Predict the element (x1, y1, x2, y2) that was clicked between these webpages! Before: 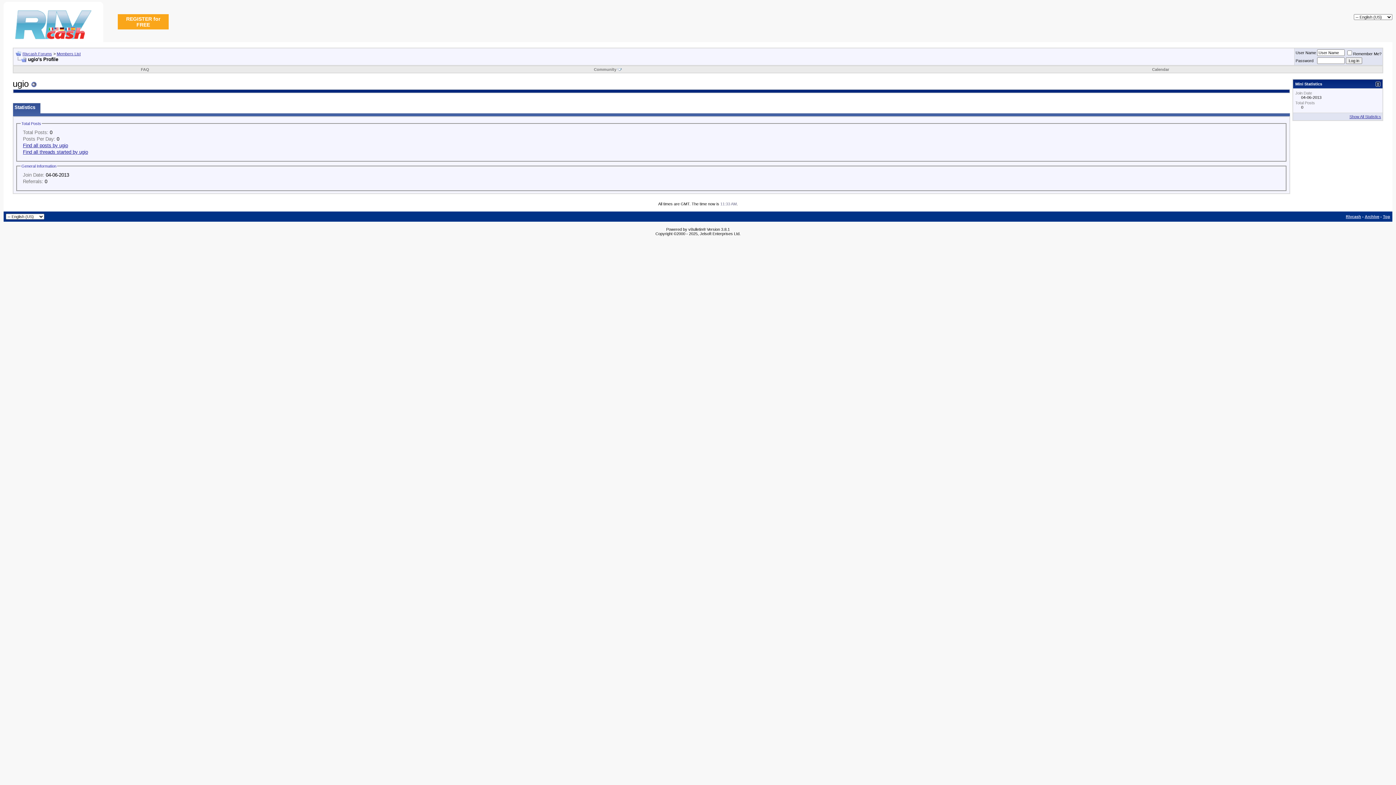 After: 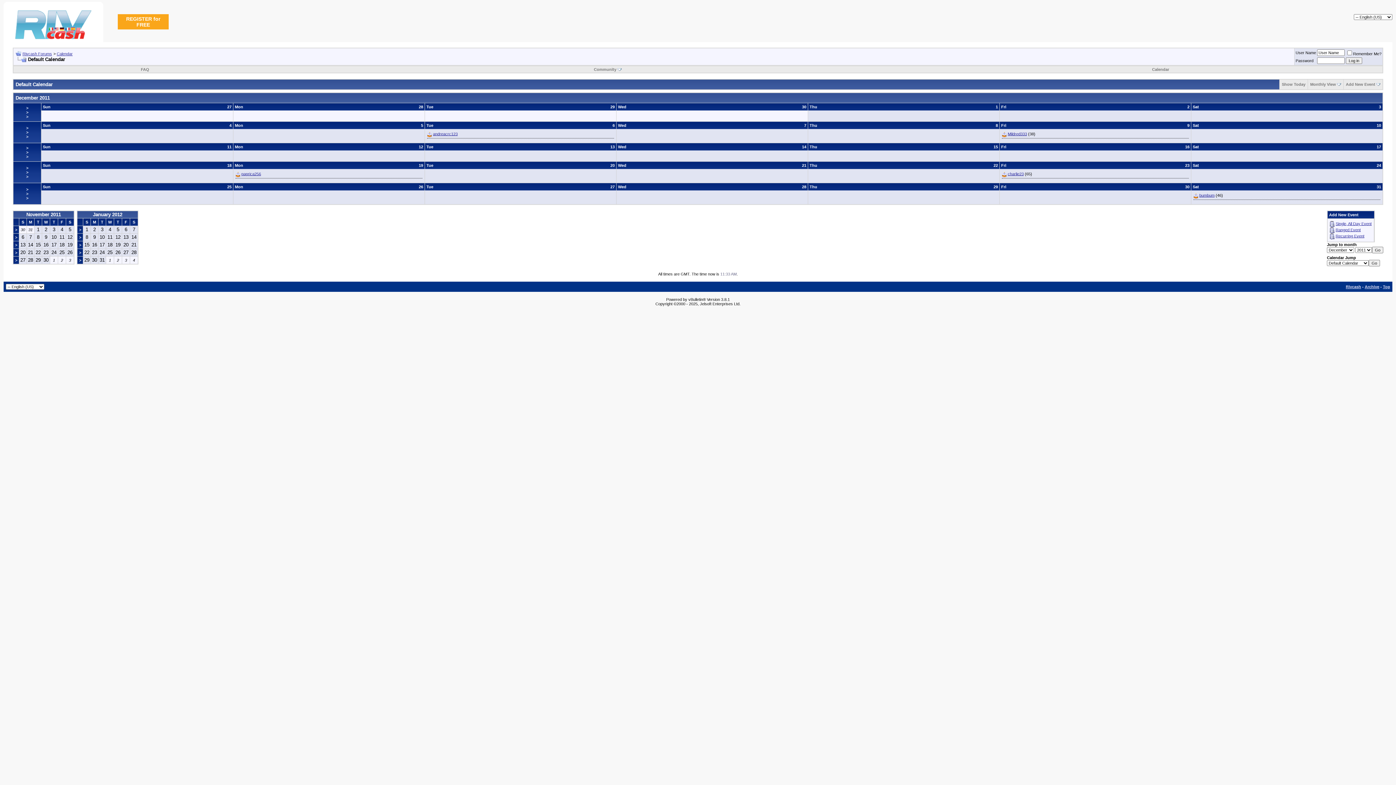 Action: label: Calendar bbox: (1152, 67, 1169, 71)